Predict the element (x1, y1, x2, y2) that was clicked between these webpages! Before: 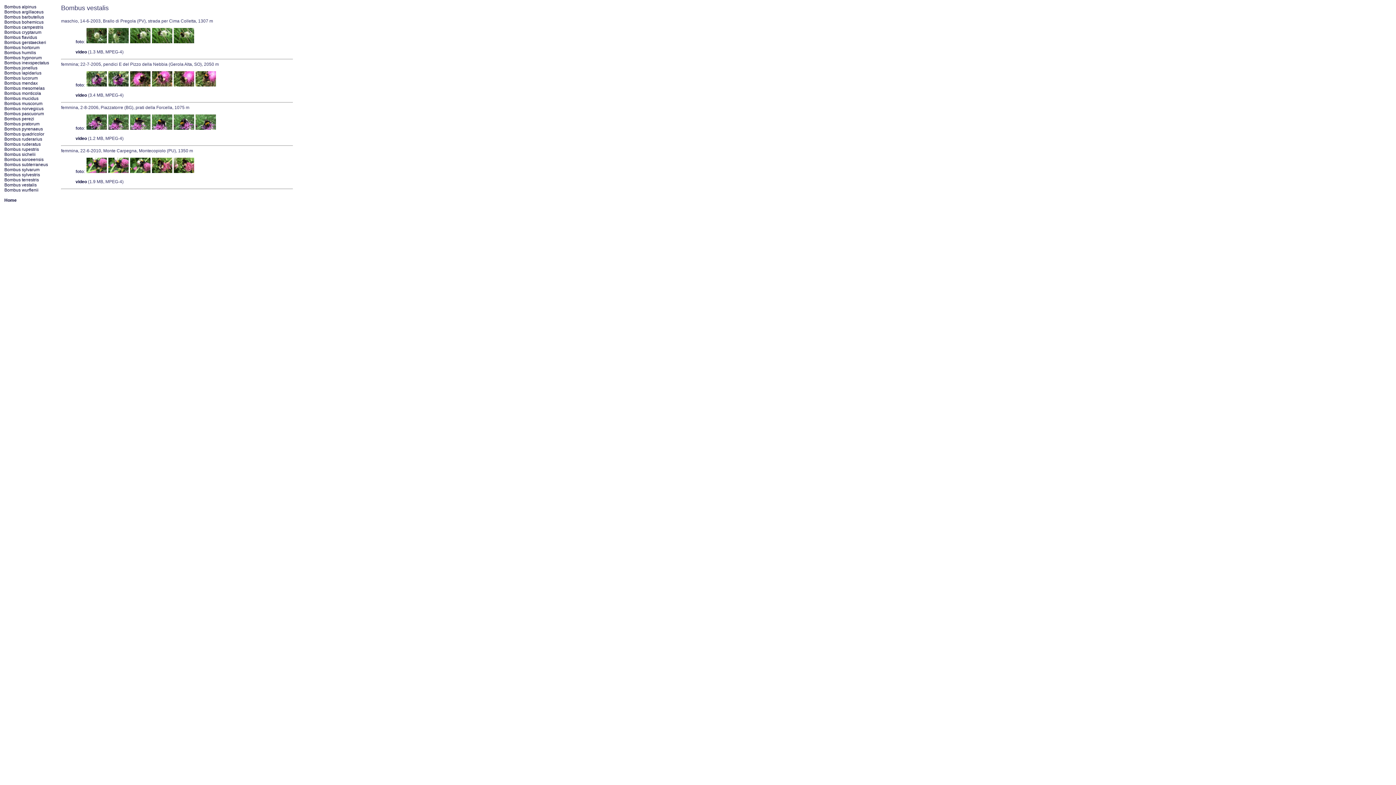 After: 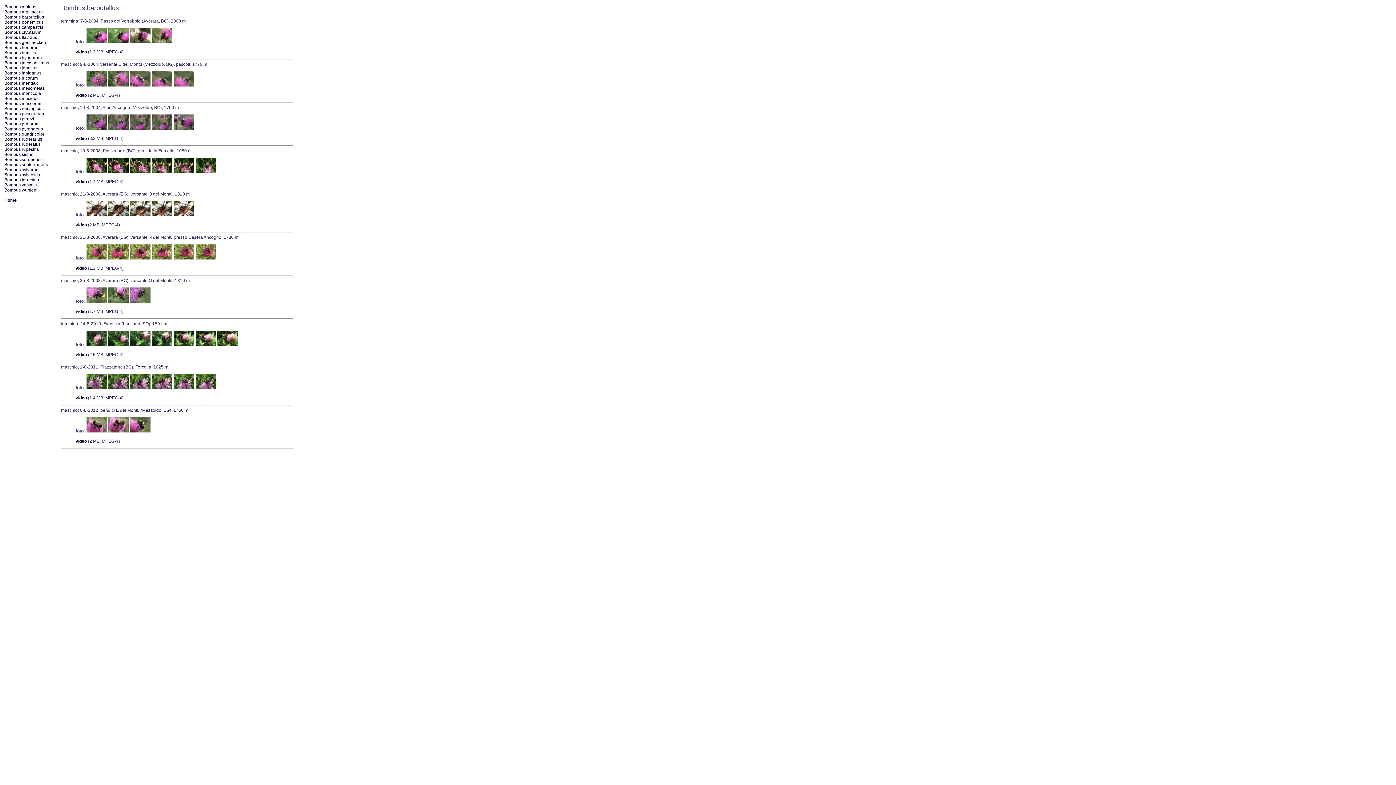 Action: bbox: (4, 14, 44, 19) label: Bombus barbutellus